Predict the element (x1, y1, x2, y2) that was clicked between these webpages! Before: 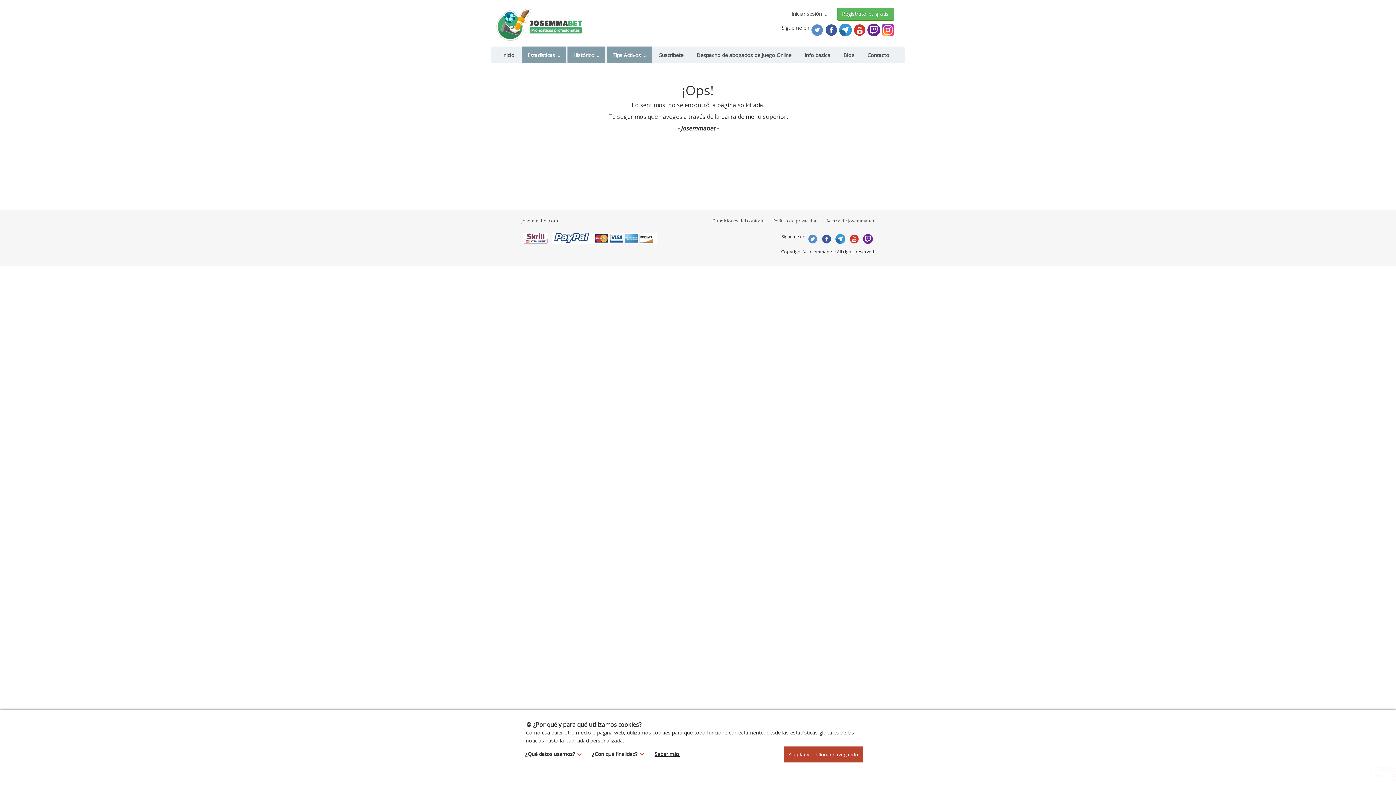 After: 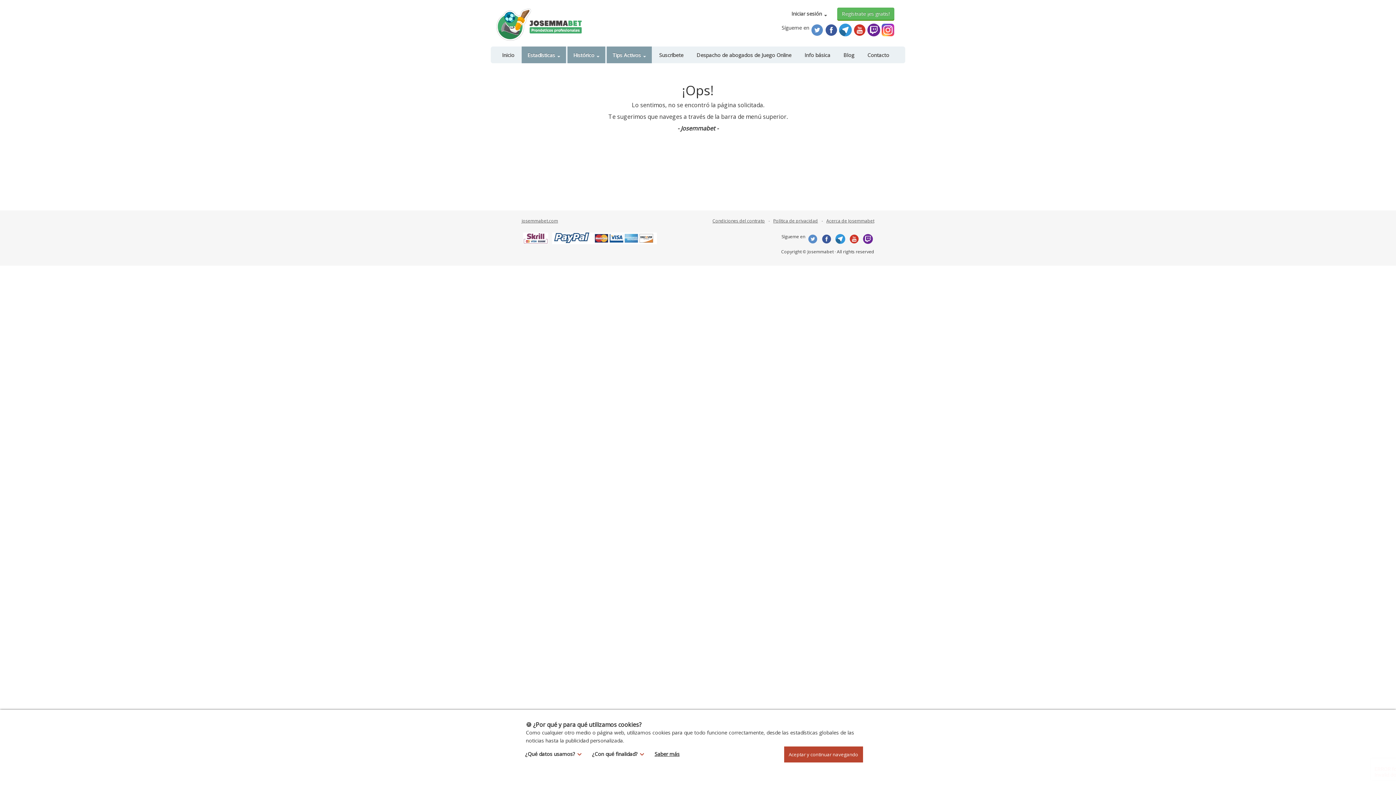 Action: bbox: (848, 233, 860, 239)